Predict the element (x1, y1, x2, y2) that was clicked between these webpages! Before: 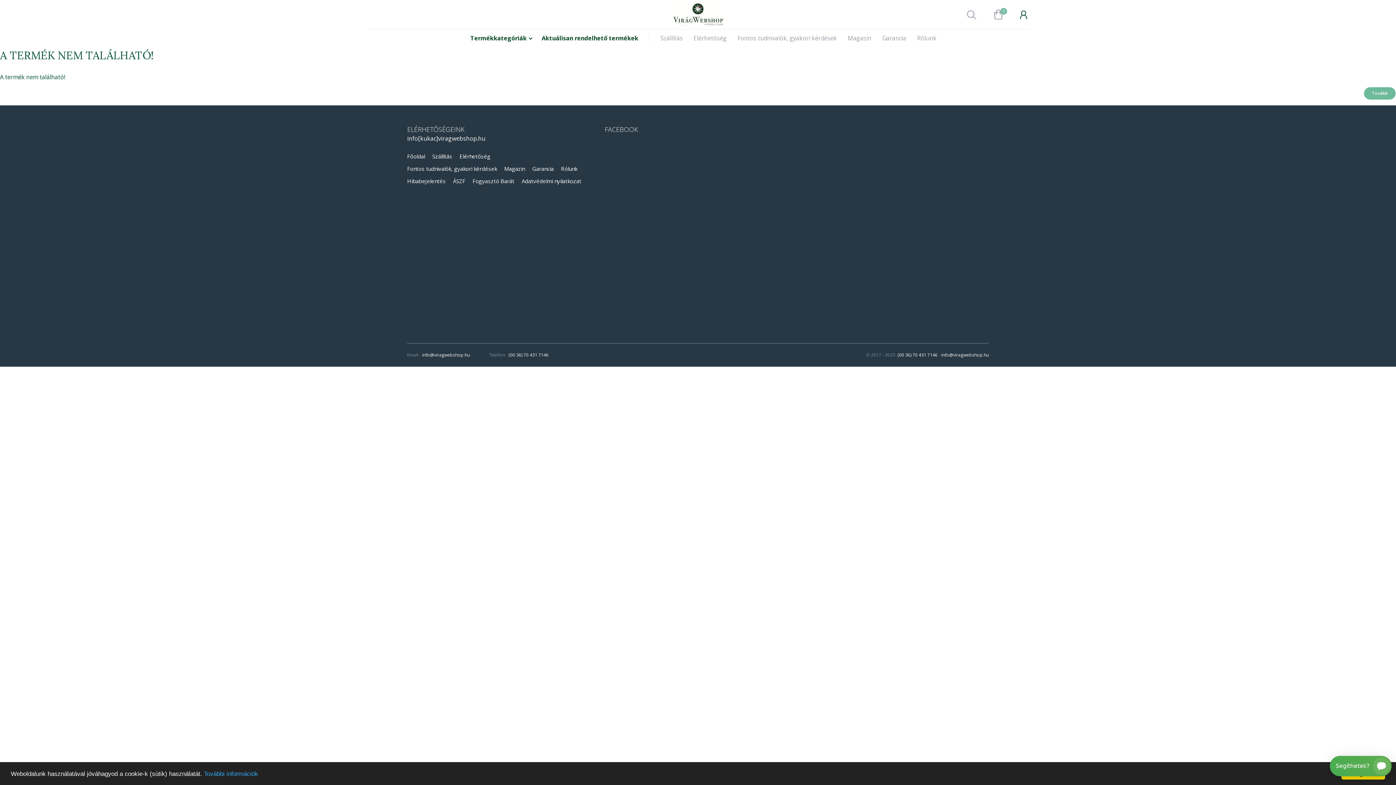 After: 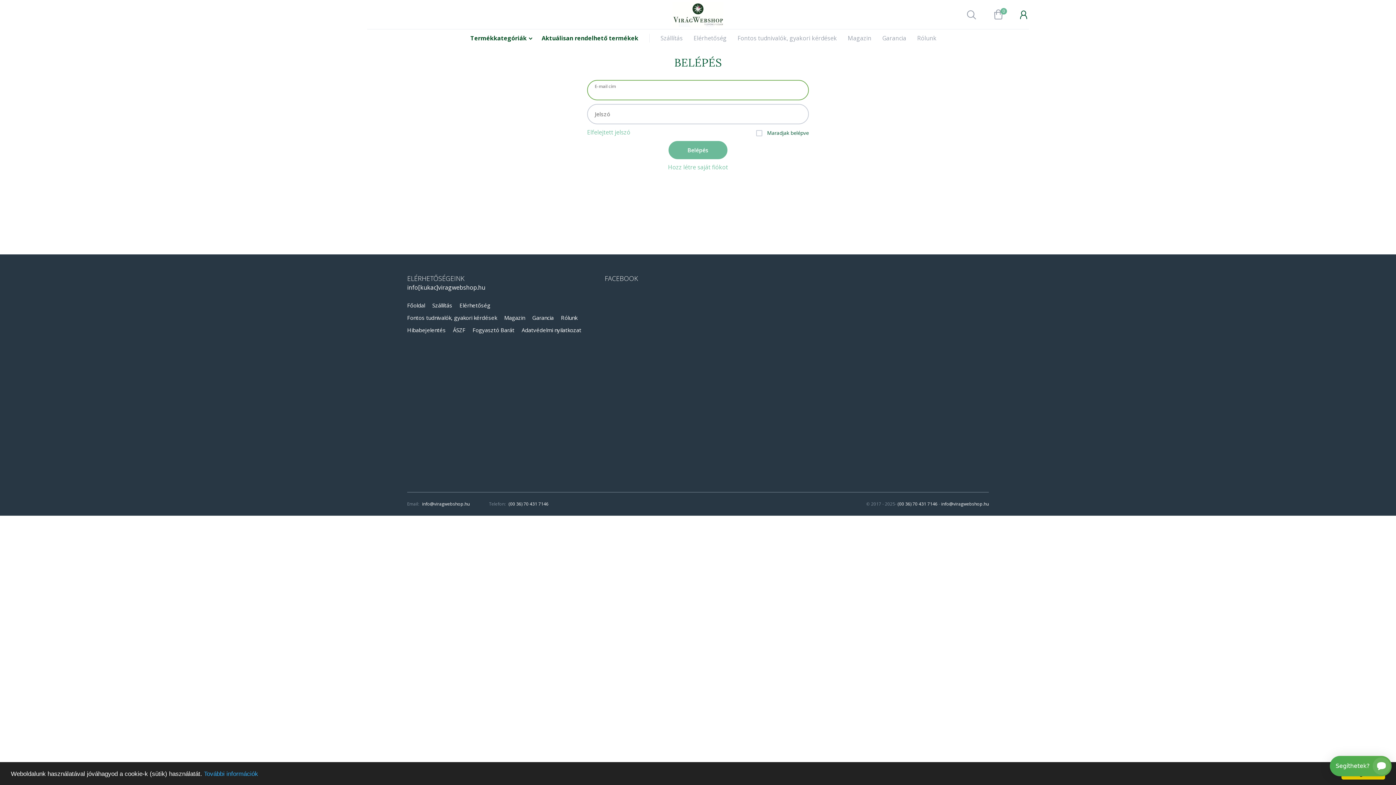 Action: bbox: (1018, 10, 1029, 18) label: Belépés